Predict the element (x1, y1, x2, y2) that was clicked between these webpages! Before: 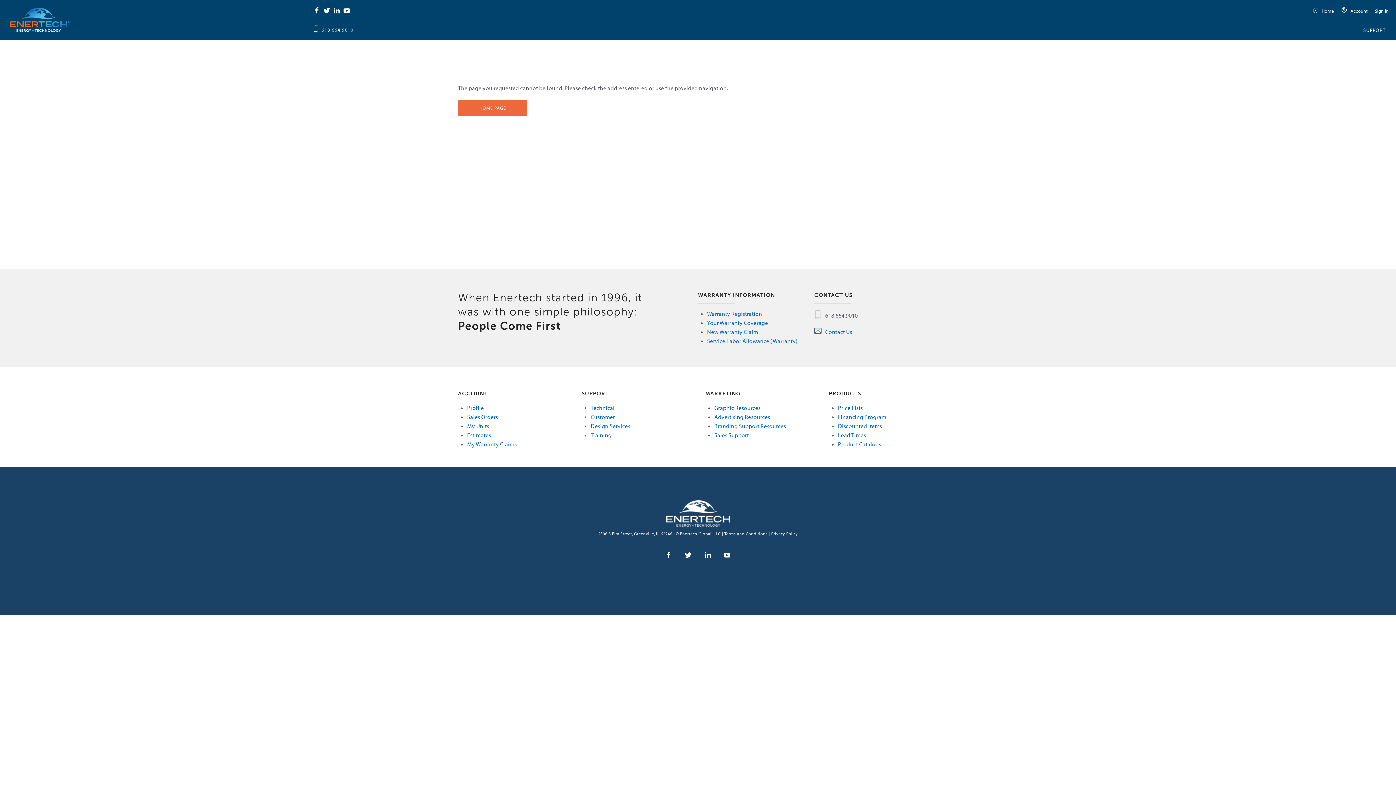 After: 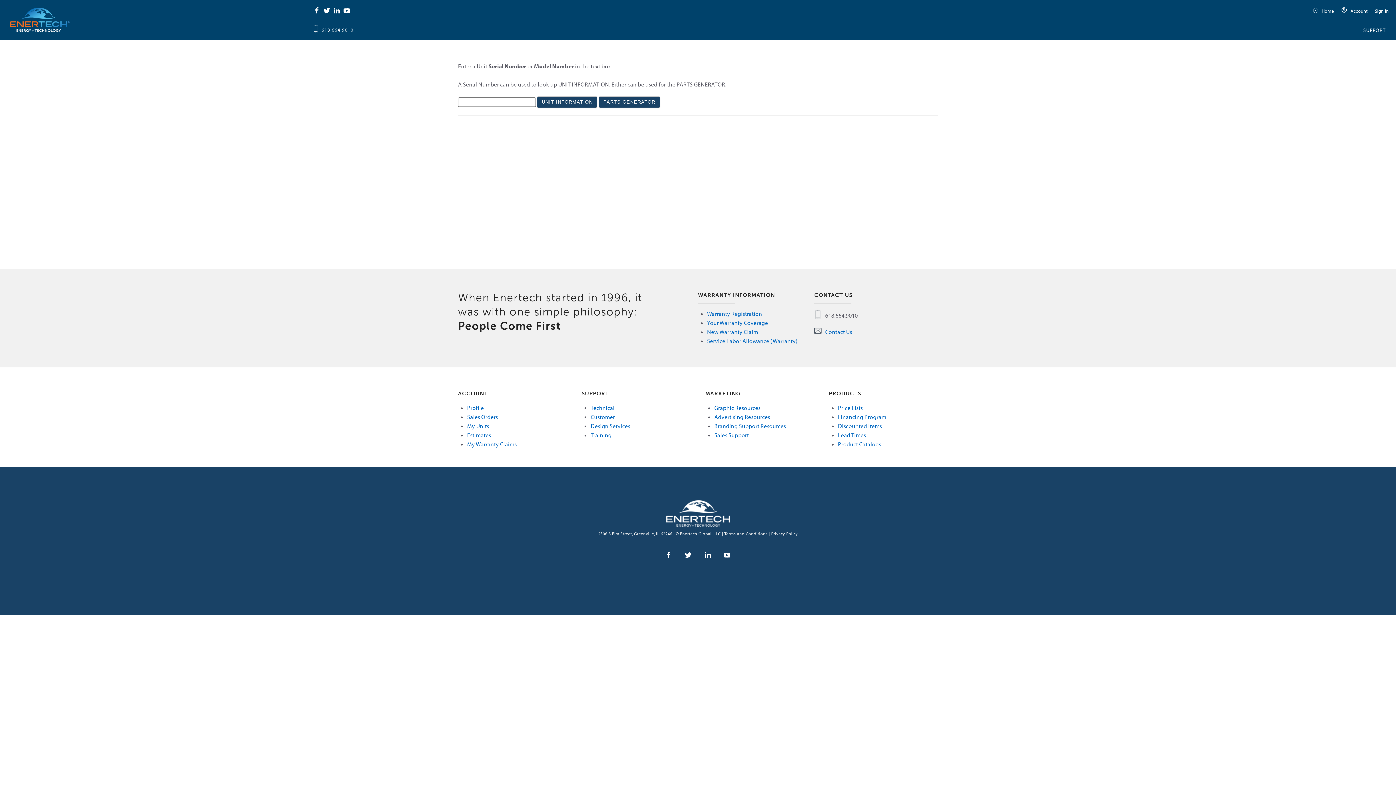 Action: label: Your Warranty Coverage bbox: (707, 319, 768, 326)